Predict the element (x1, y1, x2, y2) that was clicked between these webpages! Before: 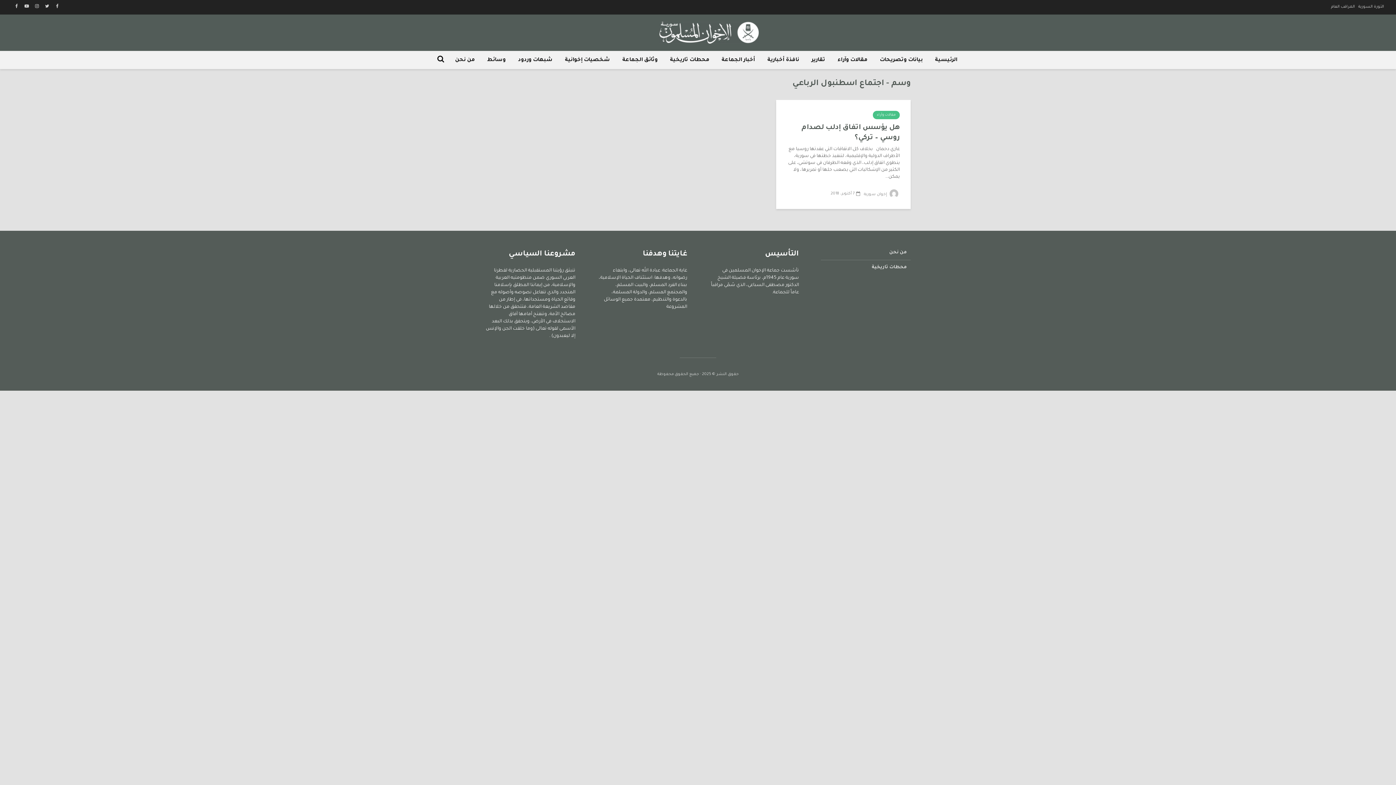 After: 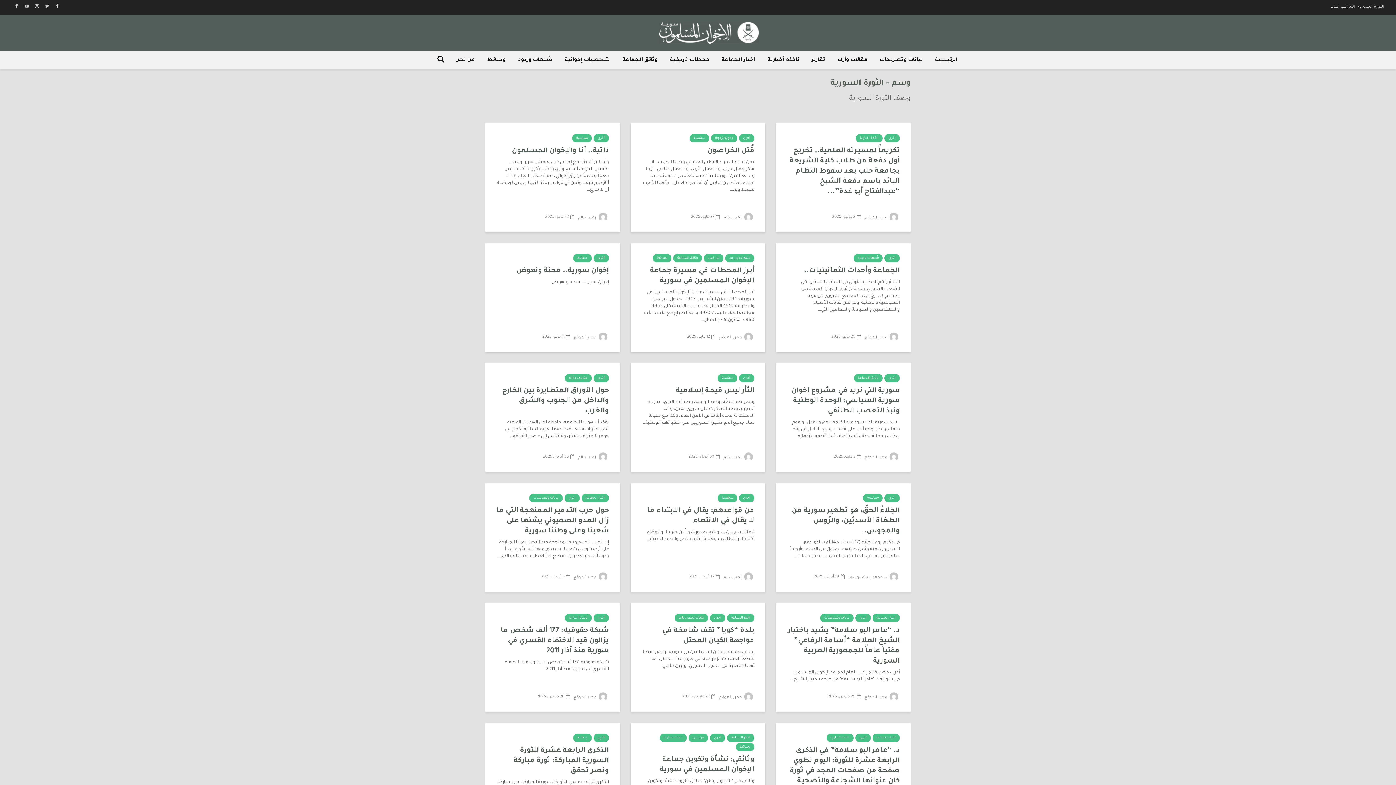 Action: bbox: (1358, 1, 1384, 12) label: الثورة السورية